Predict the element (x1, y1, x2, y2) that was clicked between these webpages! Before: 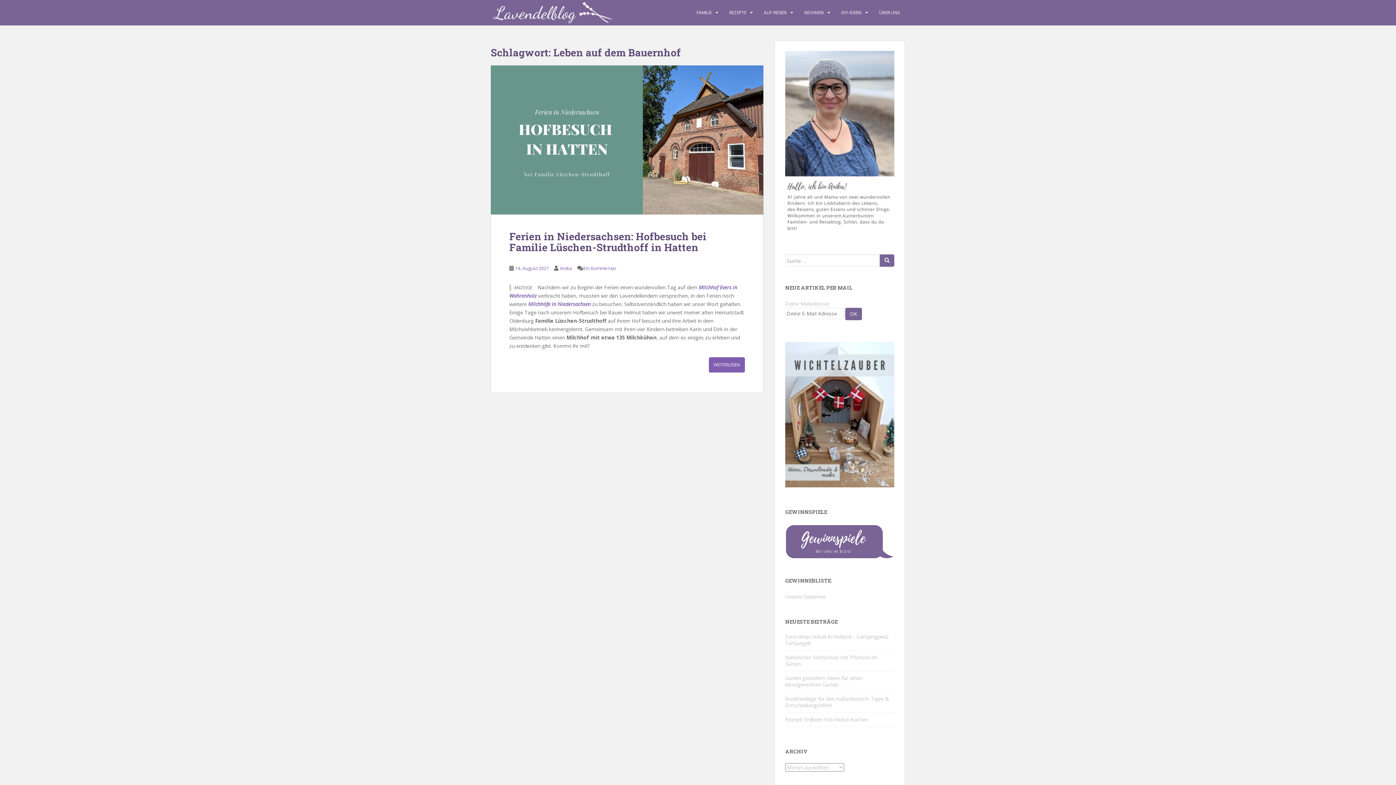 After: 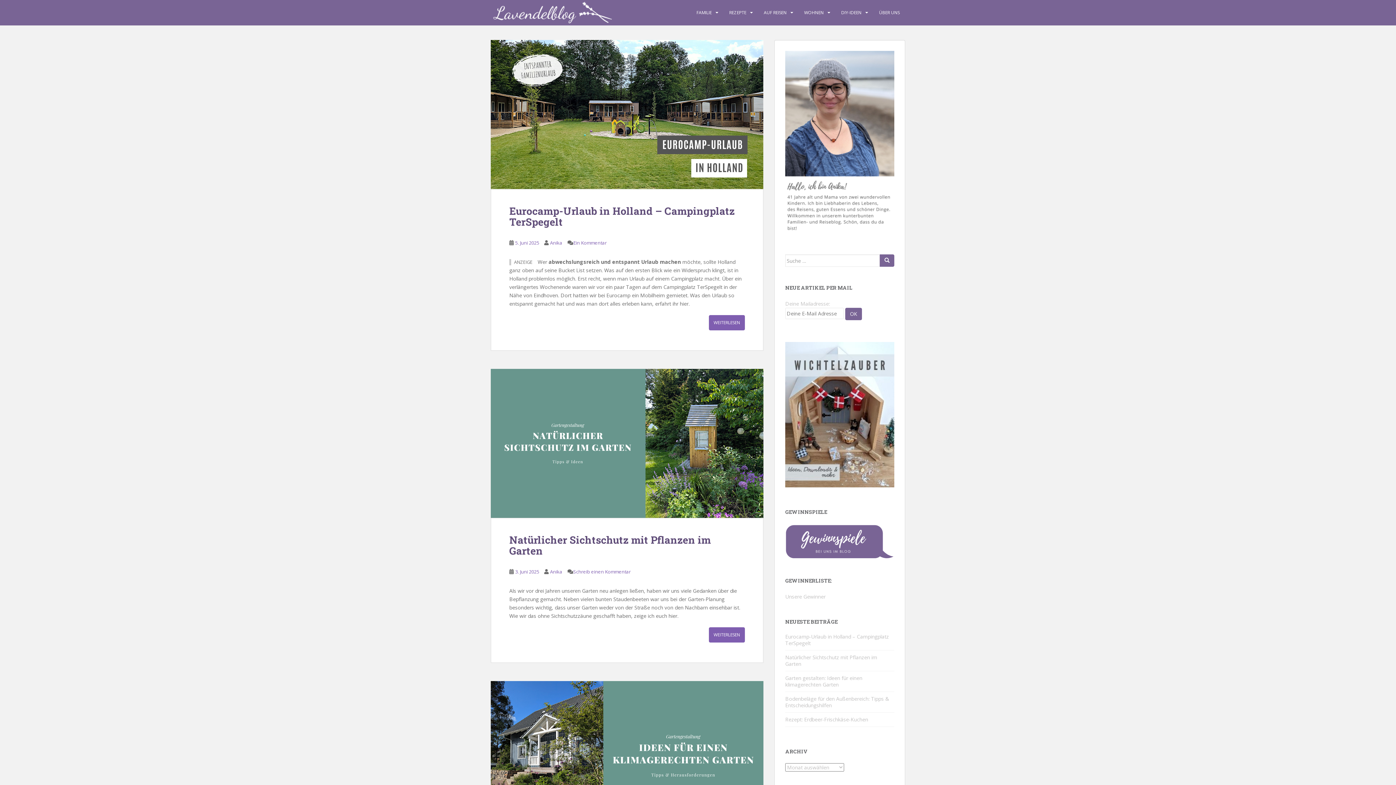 Action: bbox: (490, 8, 613, 15)